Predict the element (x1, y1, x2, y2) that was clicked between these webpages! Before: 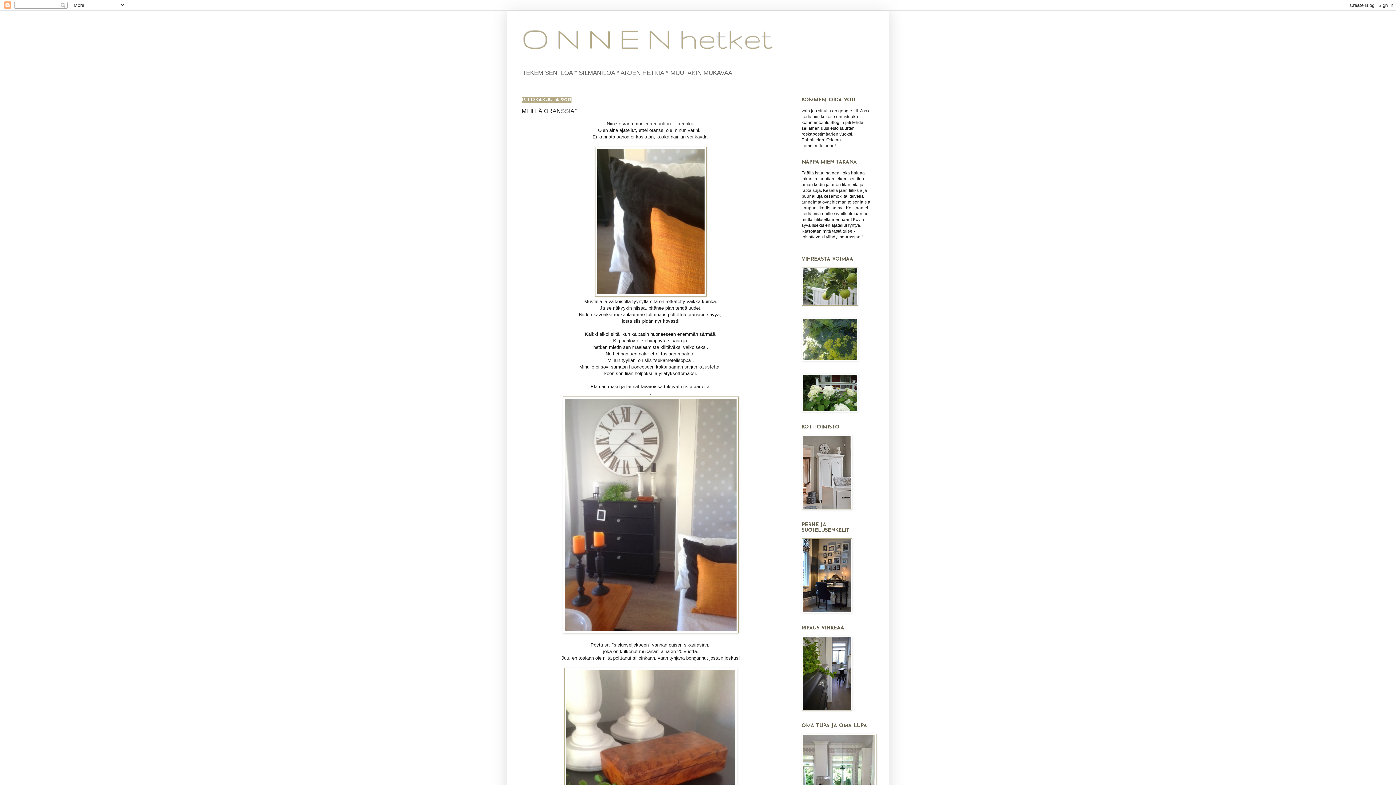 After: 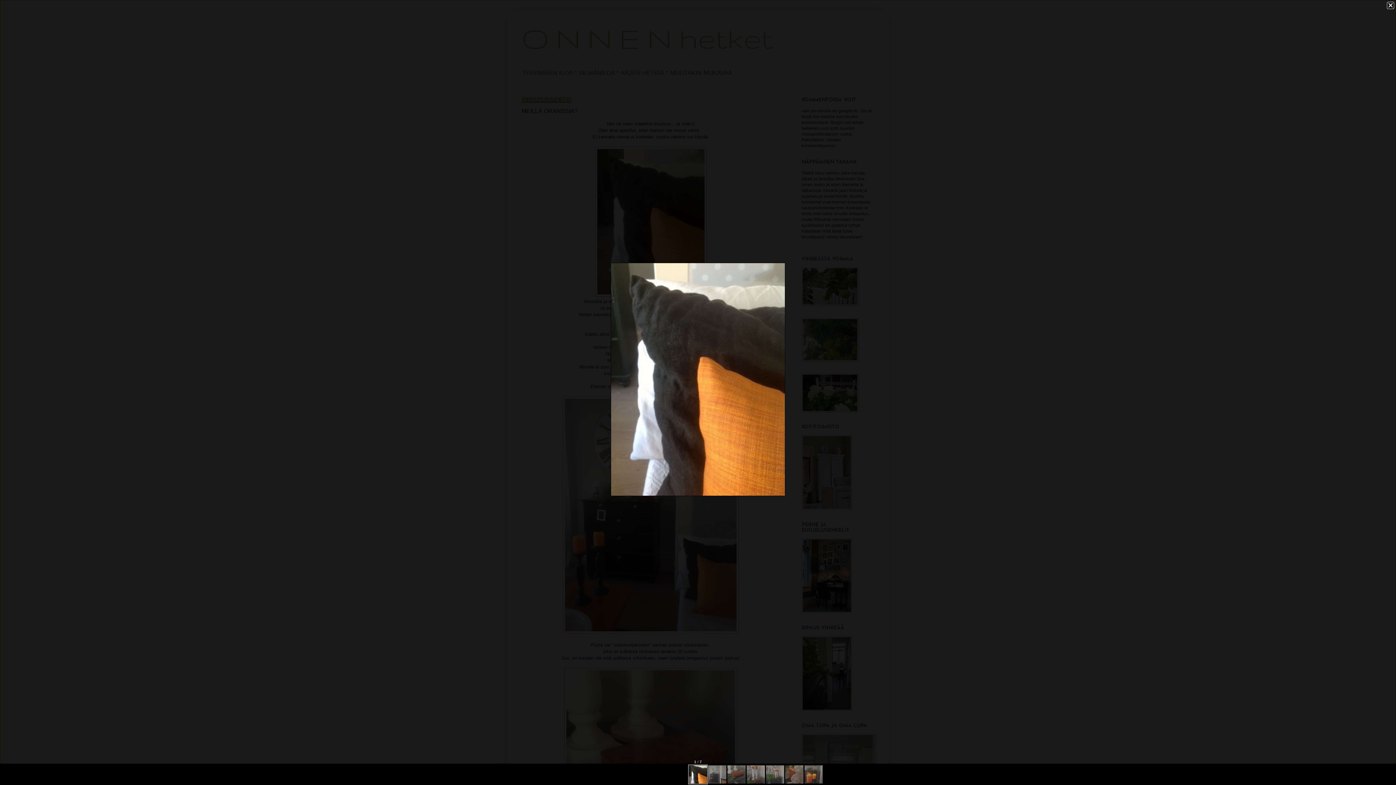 Action: bbox: (595, 292, 706, 297)